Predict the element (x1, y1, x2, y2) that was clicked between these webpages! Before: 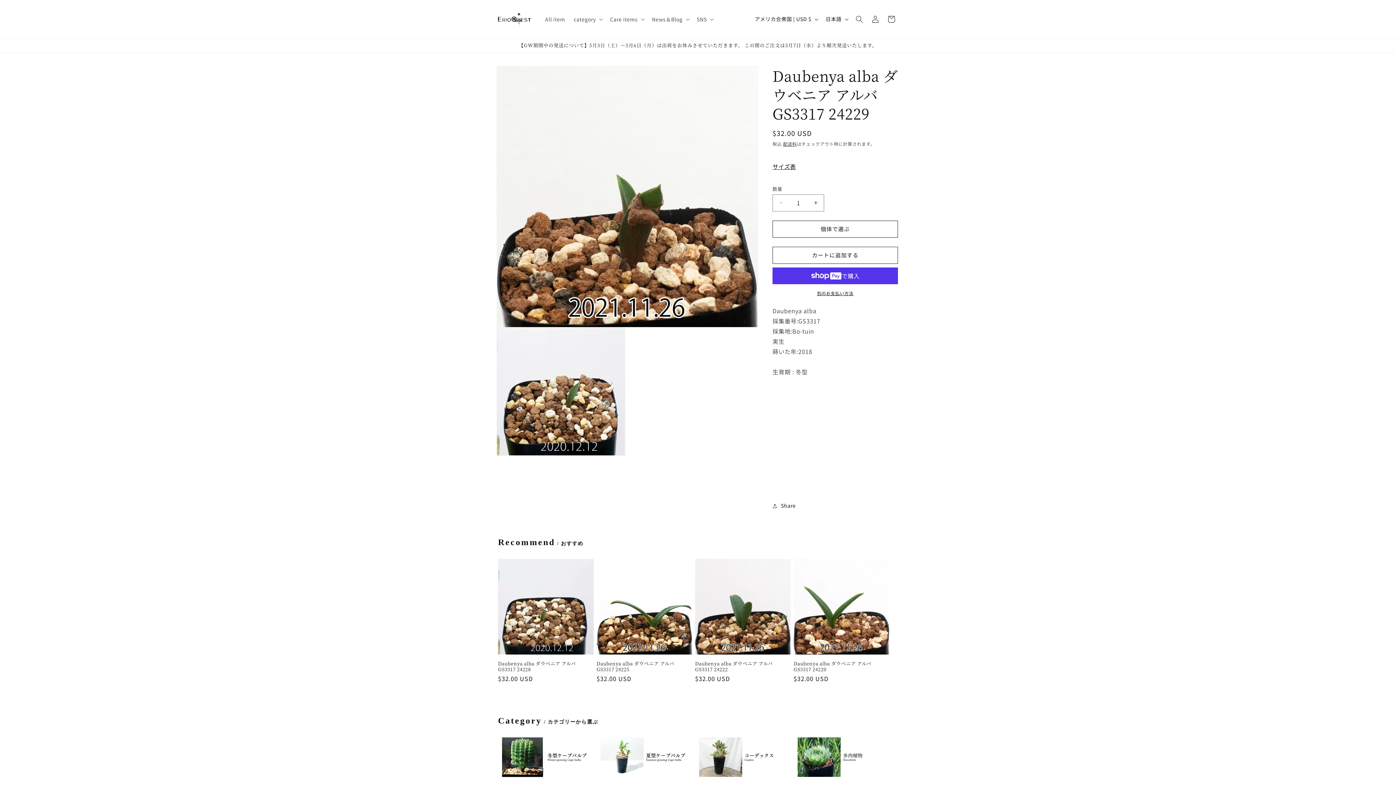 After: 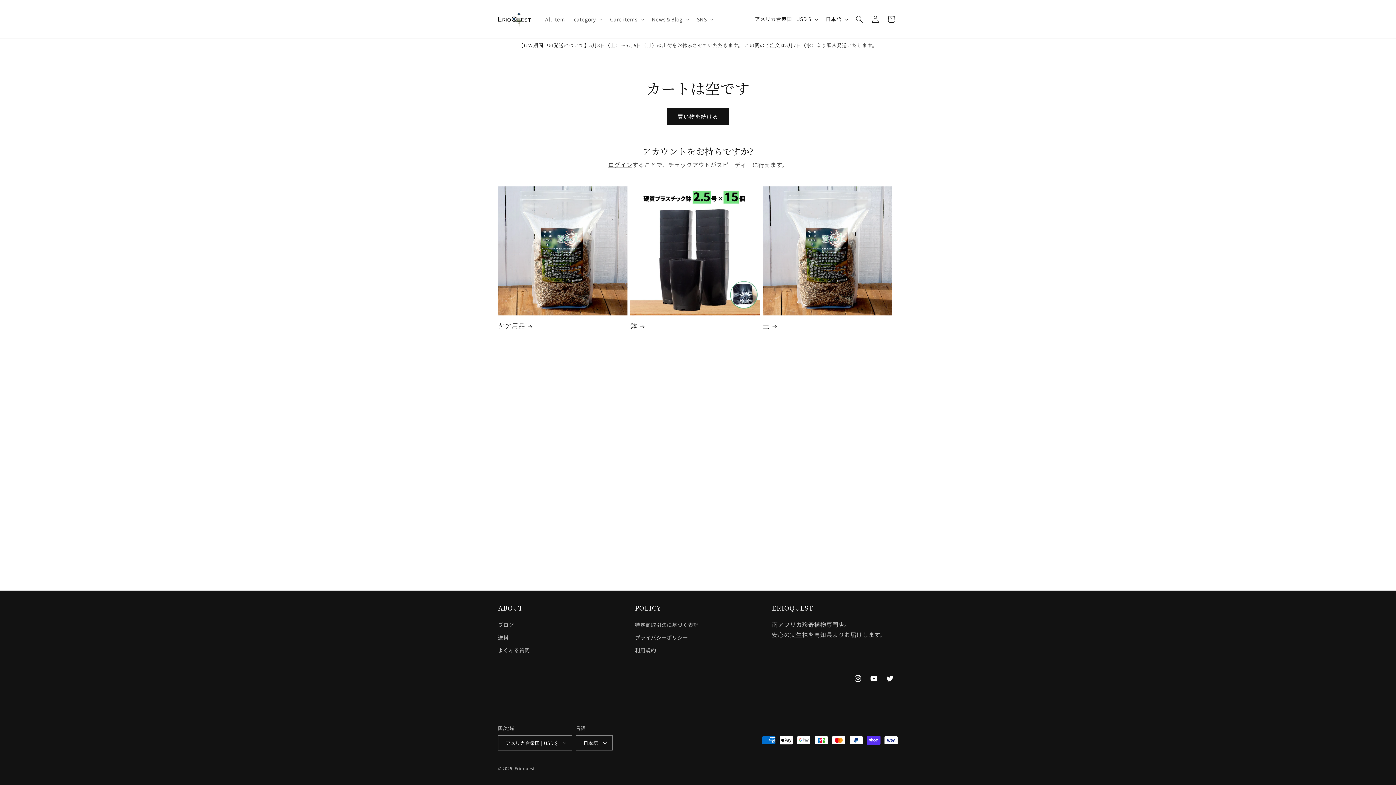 Action: label: カート bbox: (883, 11, 899, 27)